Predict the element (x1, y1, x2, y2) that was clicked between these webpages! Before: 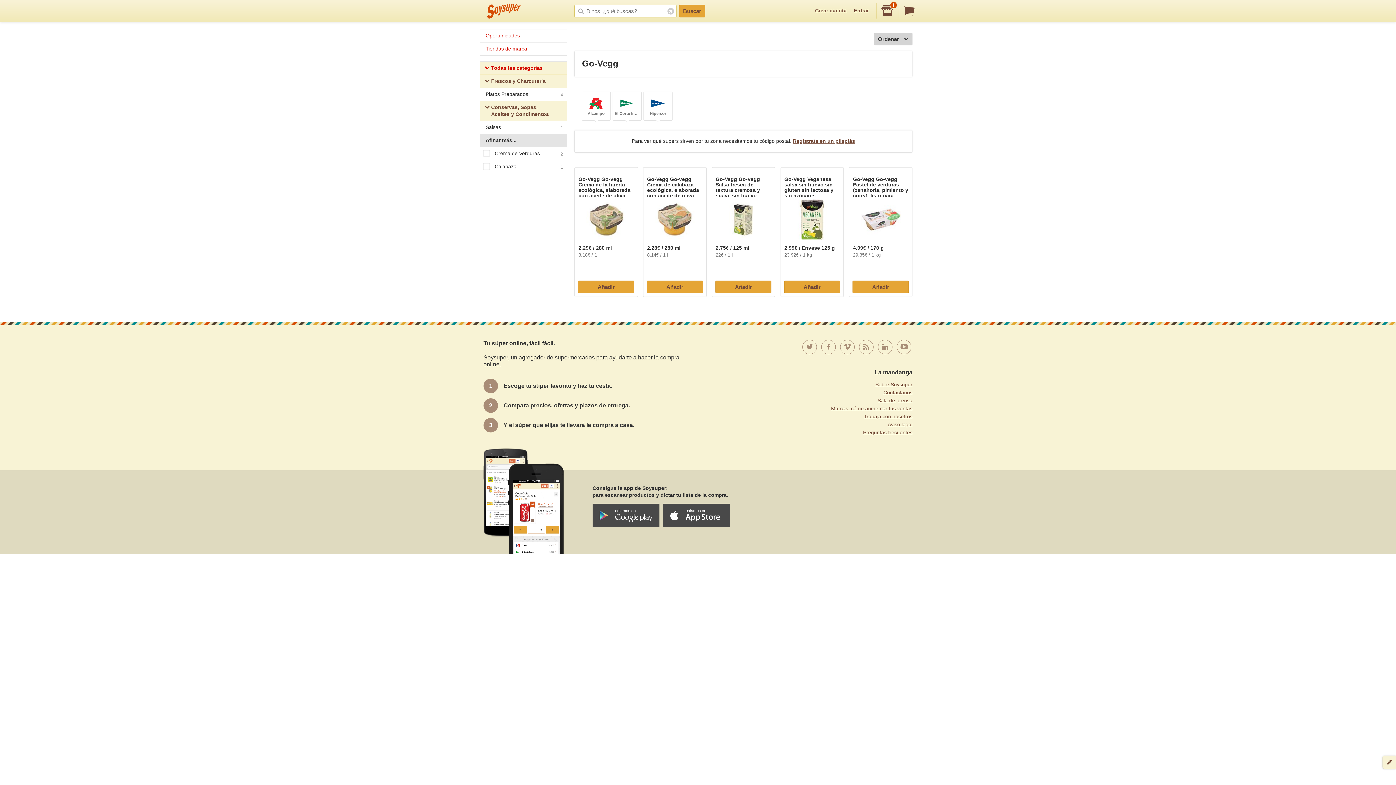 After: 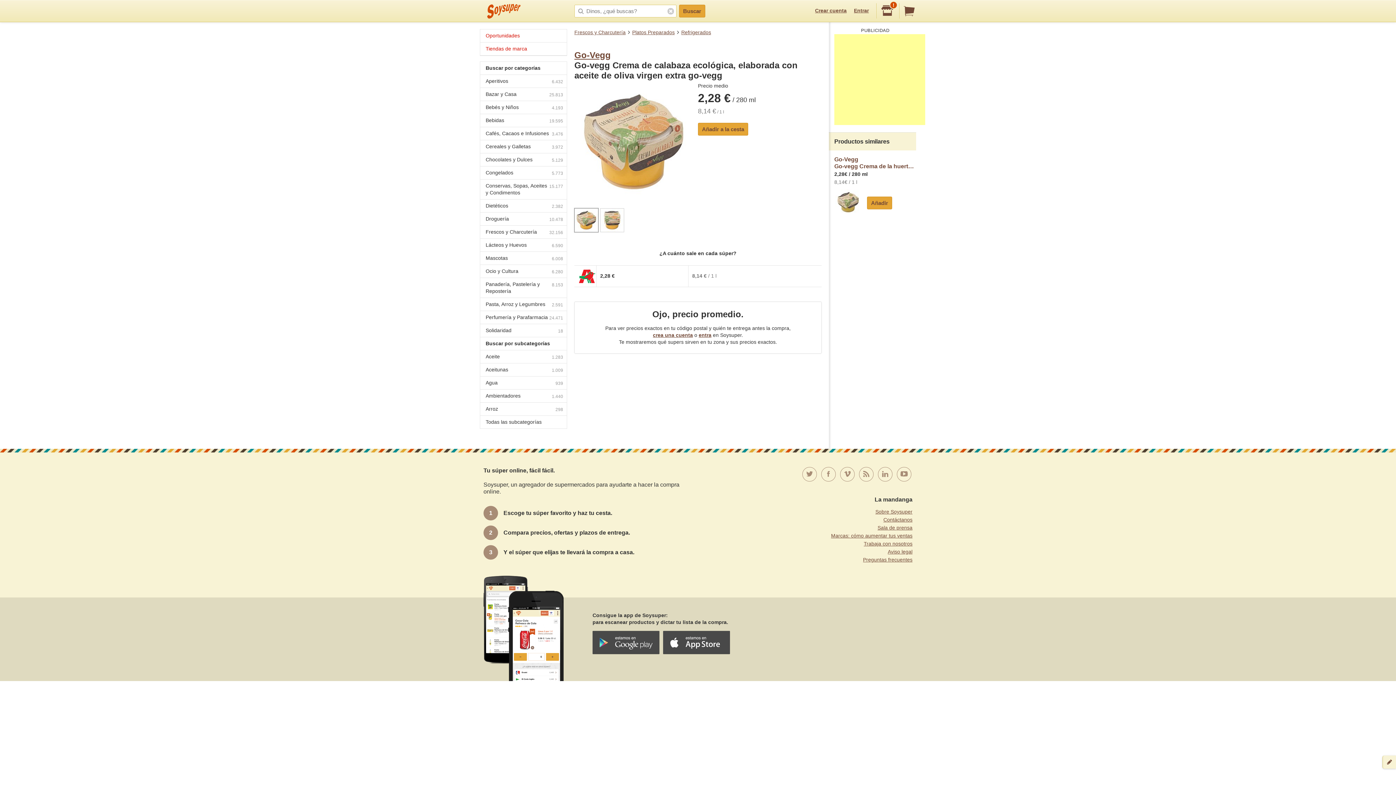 Action: bbox: (647, 176, 702, 195) label: Go-Vegg Go-vegg Crema de calabaza ecológica, elaborada con aceite de oliva virgen extra go-vegg